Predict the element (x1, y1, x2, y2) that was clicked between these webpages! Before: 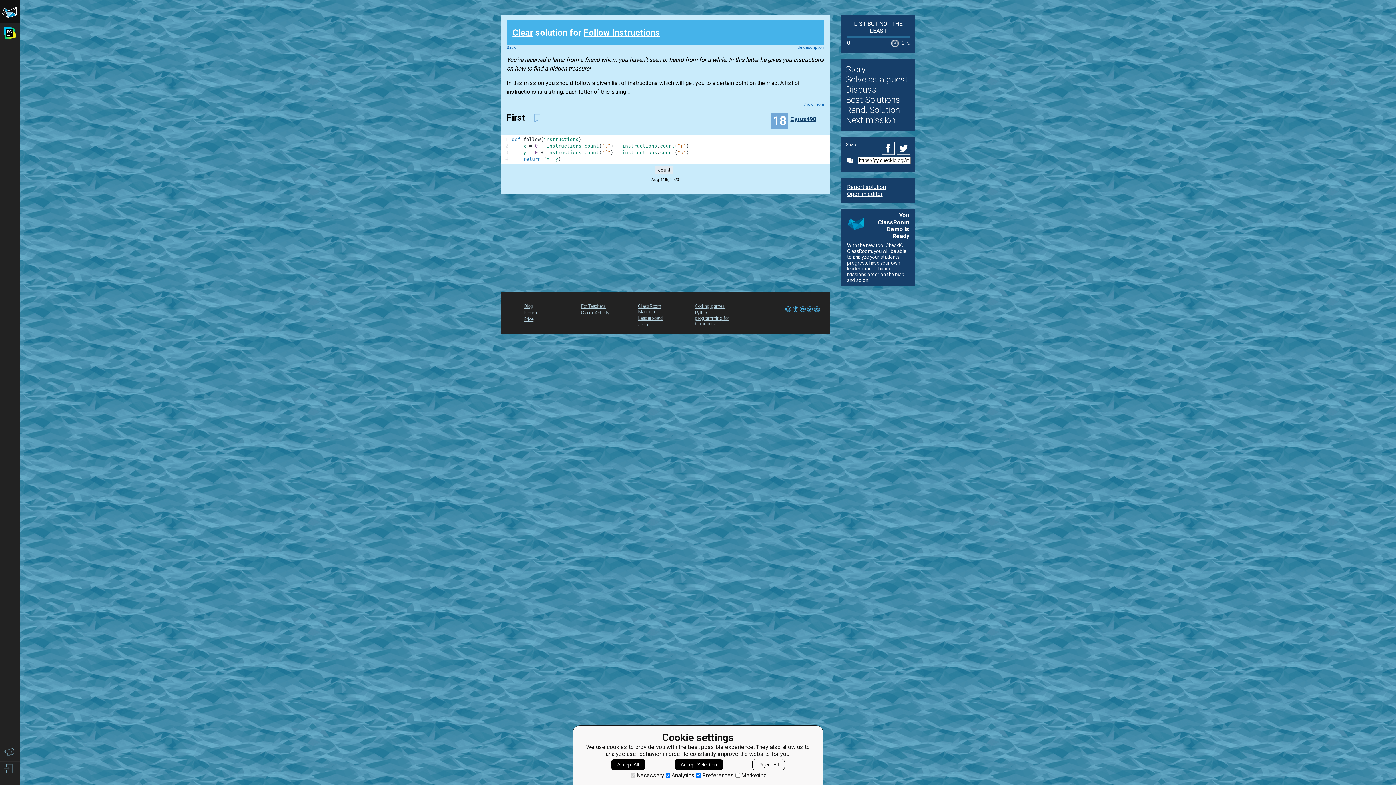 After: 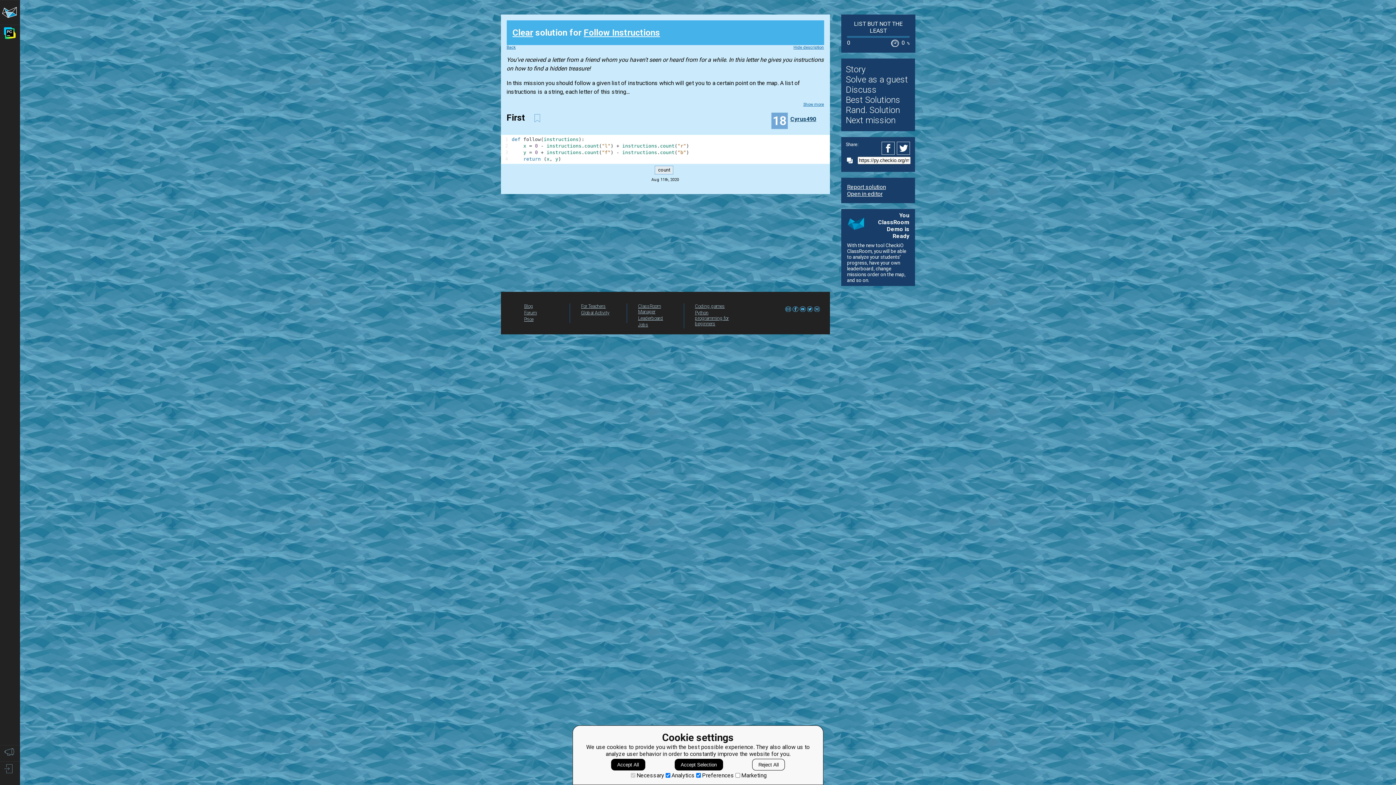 Action: bbox: (799, 306, 805, 313)